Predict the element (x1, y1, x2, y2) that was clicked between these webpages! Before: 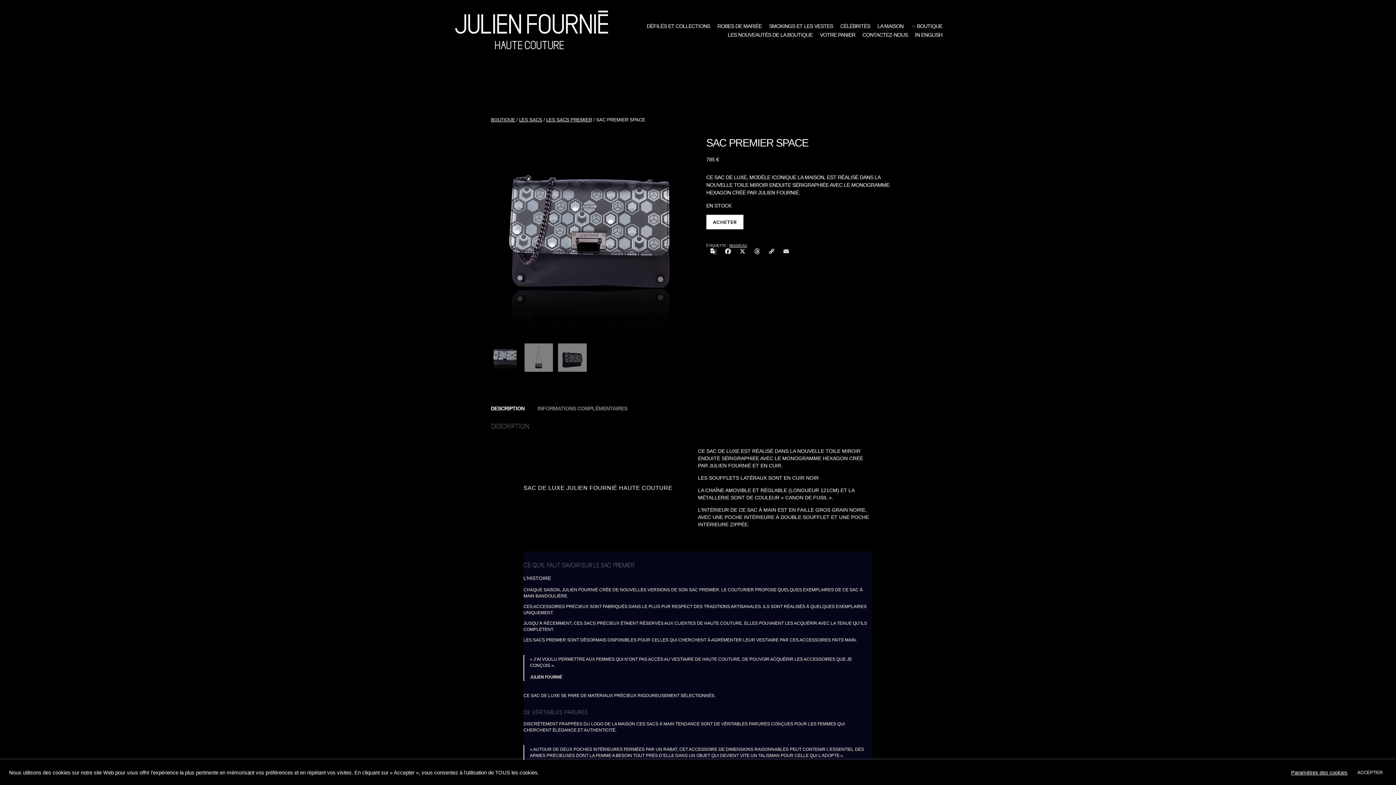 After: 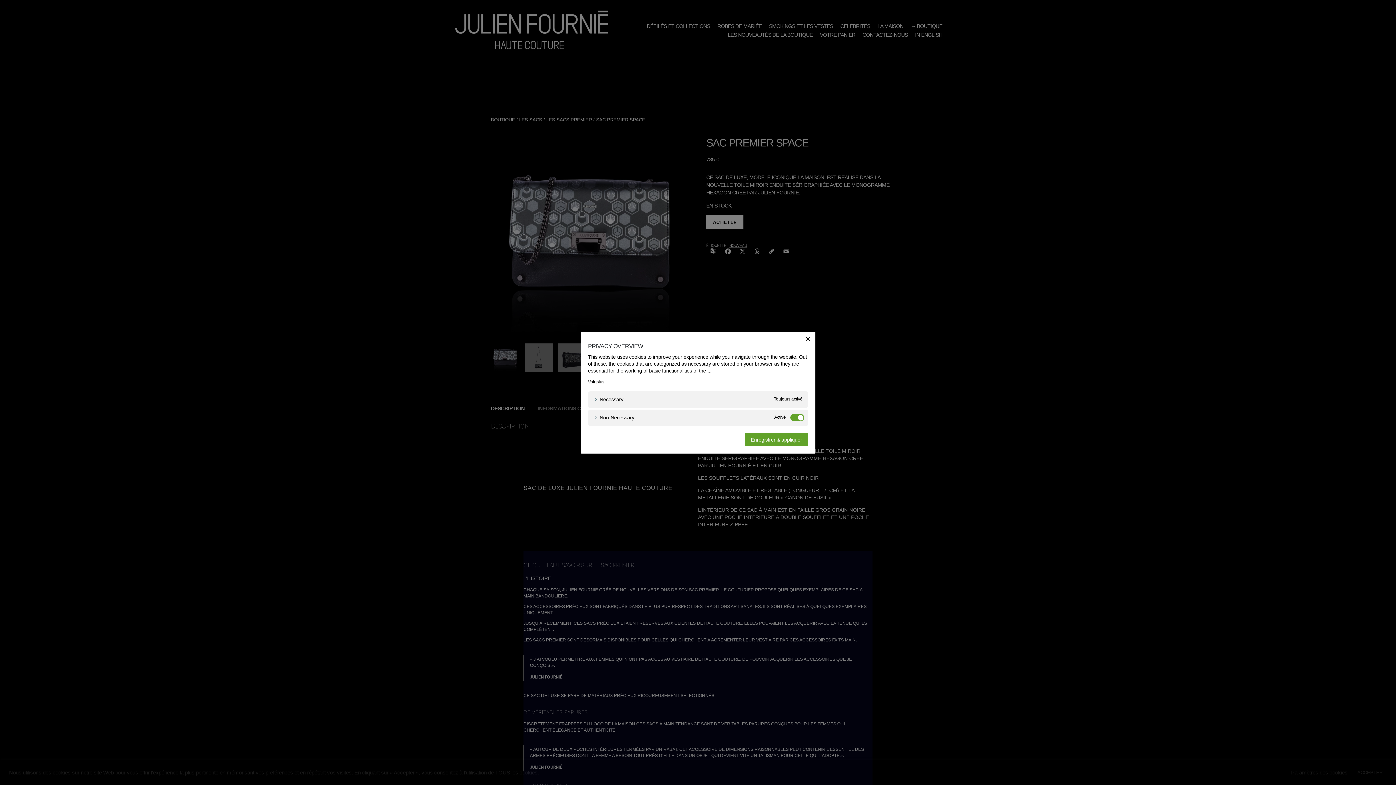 Action: bbox: (1291, 769, 1347, 776) label: Paramètres des cookies